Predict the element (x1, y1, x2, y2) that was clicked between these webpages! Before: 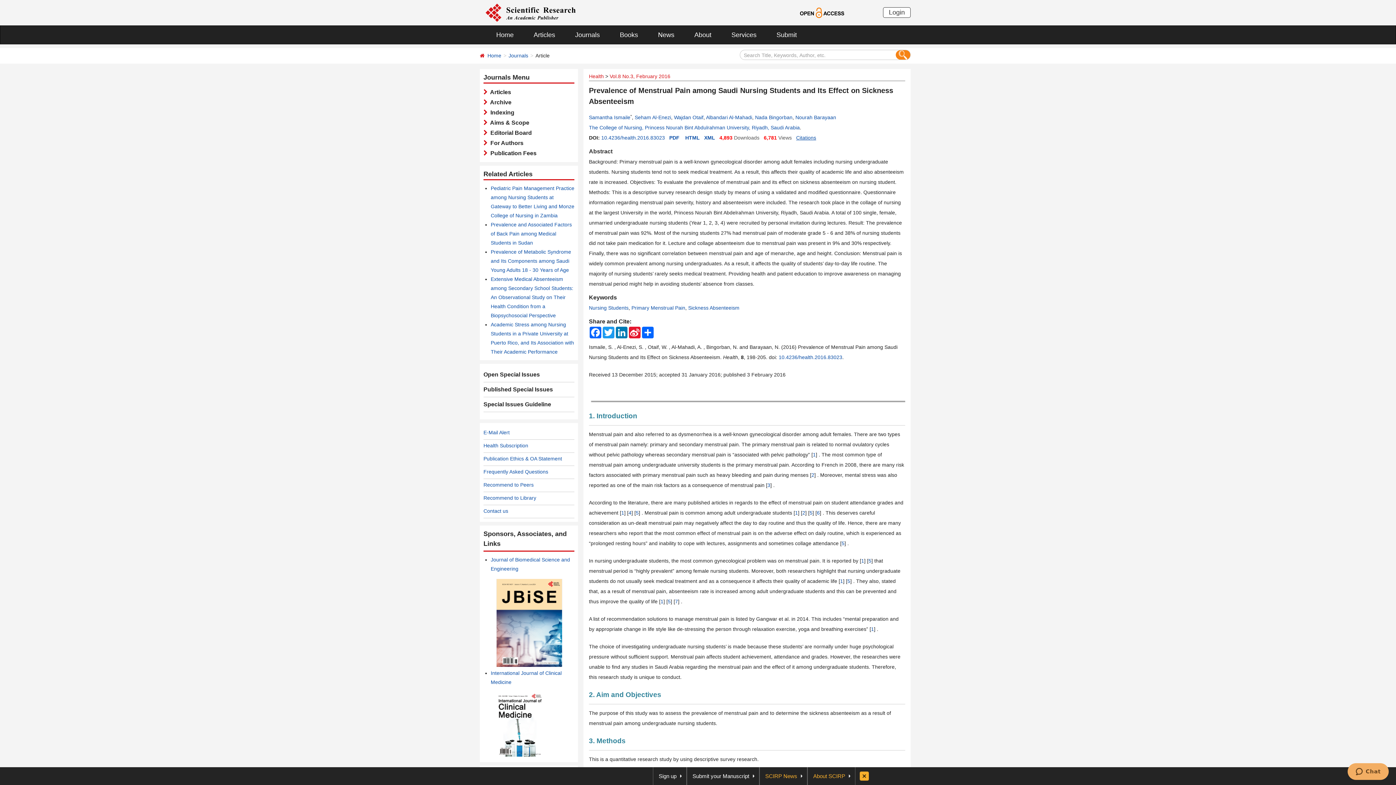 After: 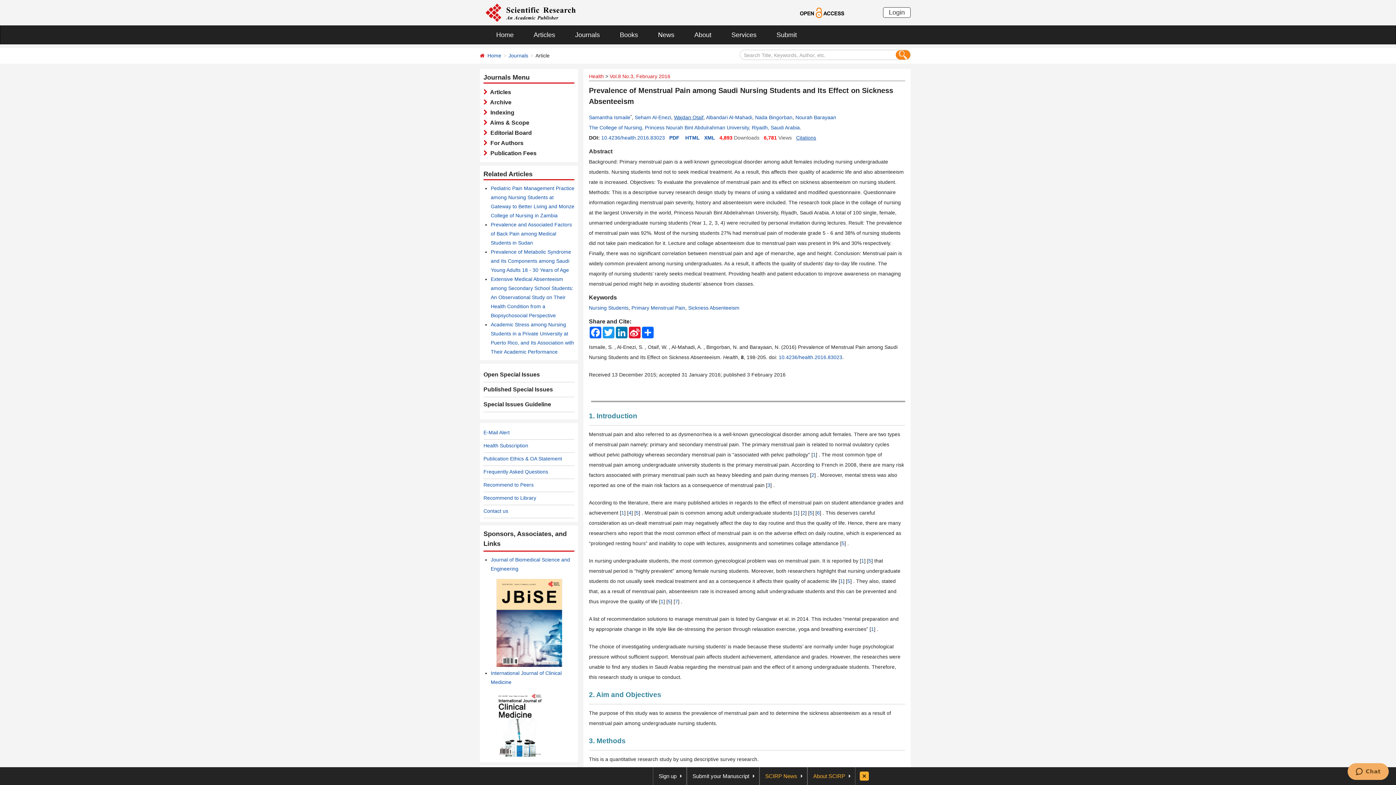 Action: bbox: (674, 114, 703, 120) label: Wajdan Otaif